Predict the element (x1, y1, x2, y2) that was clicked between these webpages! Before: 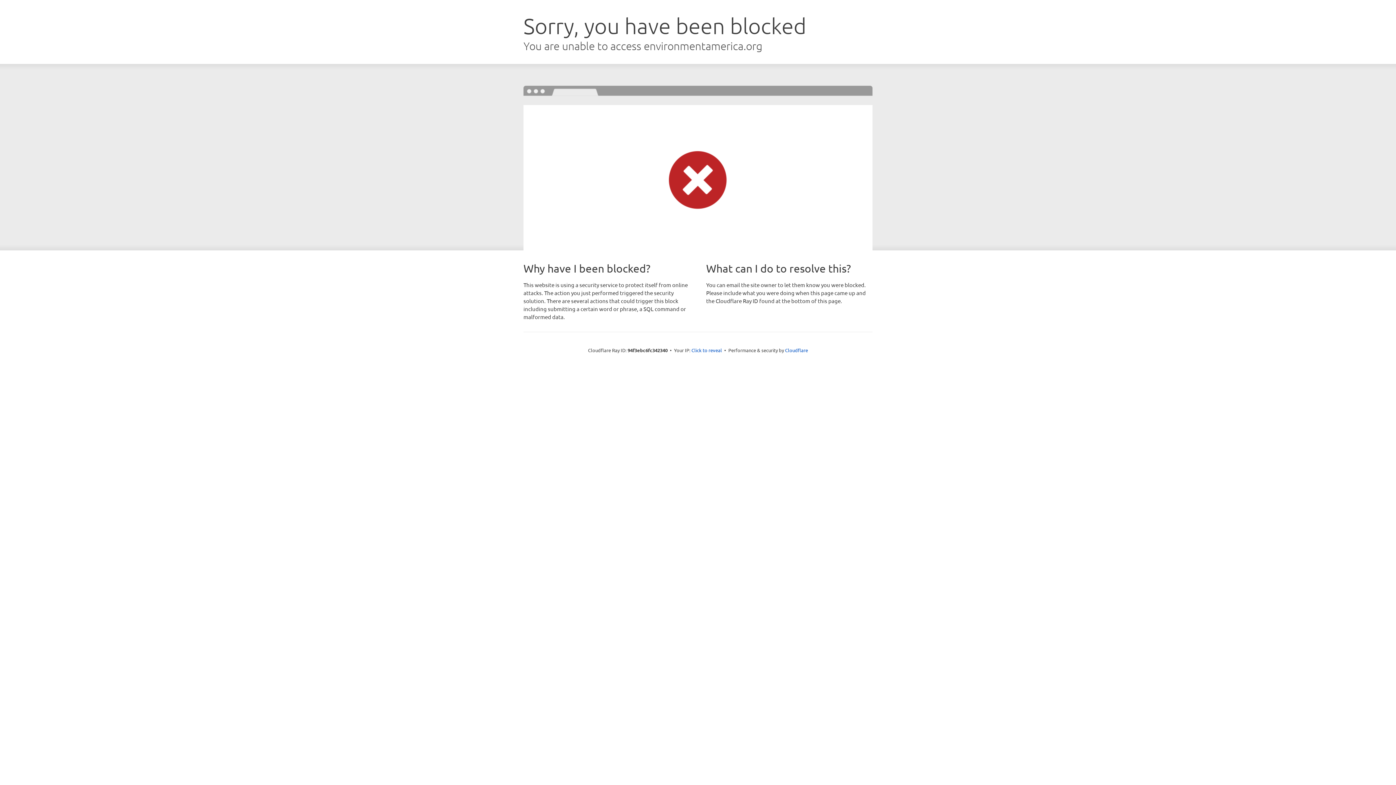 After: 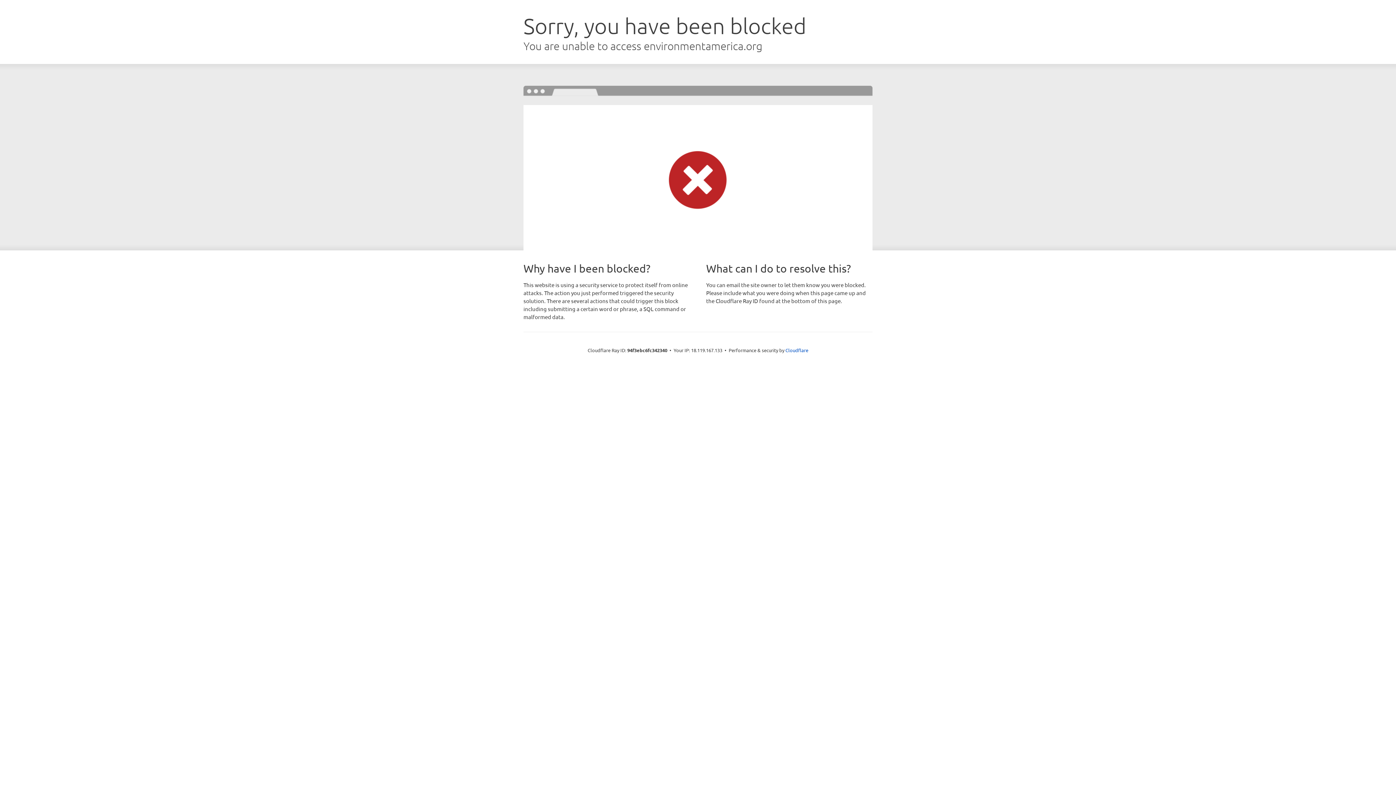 Action: label: Click to reveal bbox: (691, 346, 722, 353)